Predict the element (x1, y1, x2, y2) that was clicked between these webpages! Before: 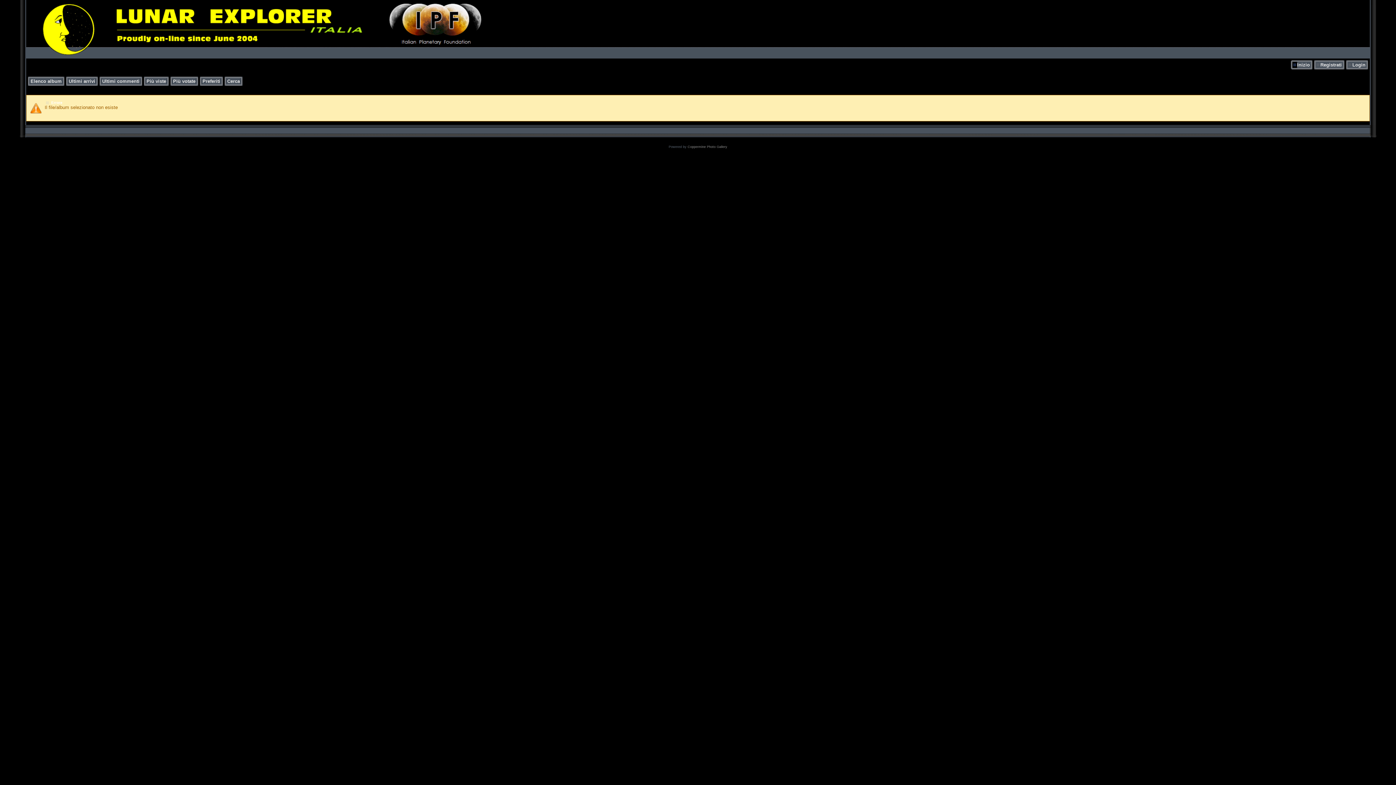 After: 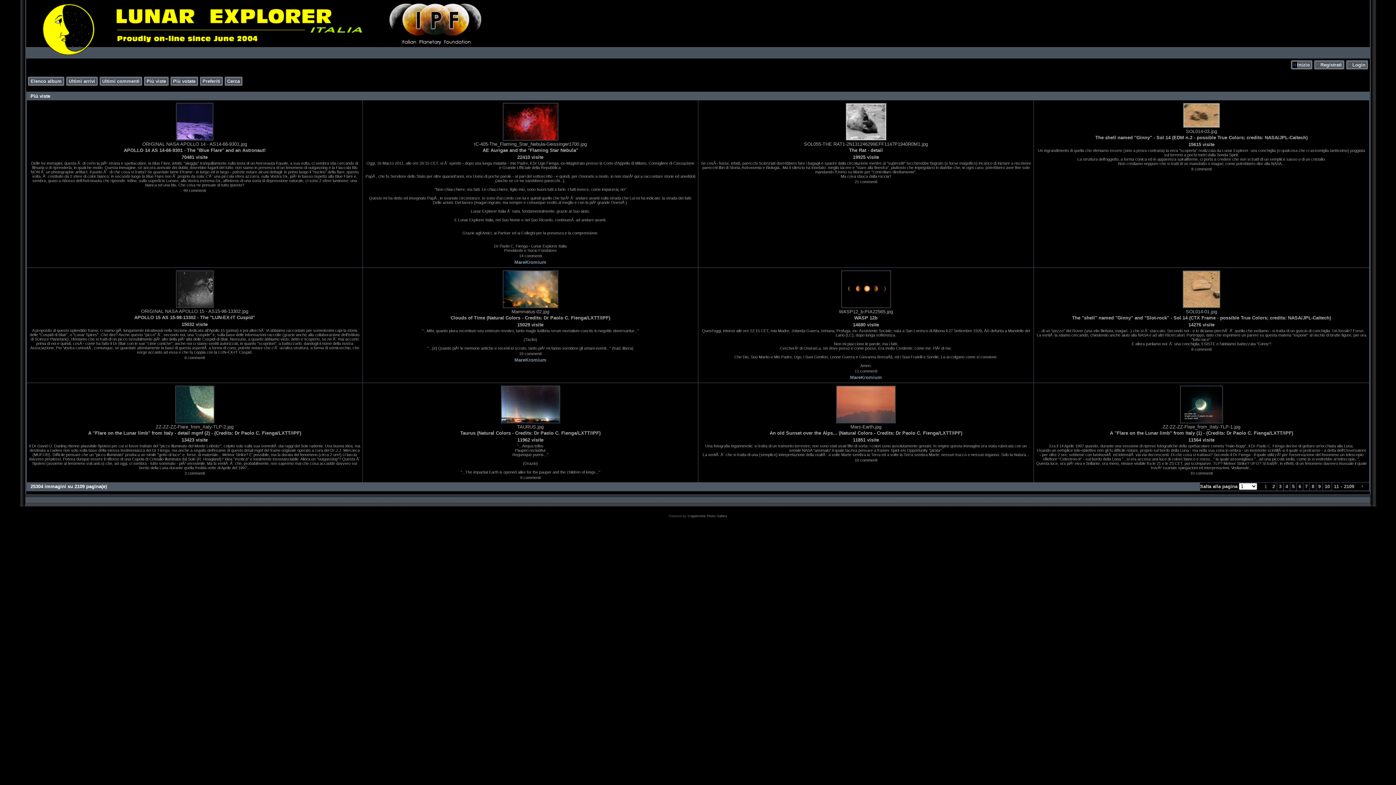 Action: label: Più viste bbox: (146, 78, 166, 84)